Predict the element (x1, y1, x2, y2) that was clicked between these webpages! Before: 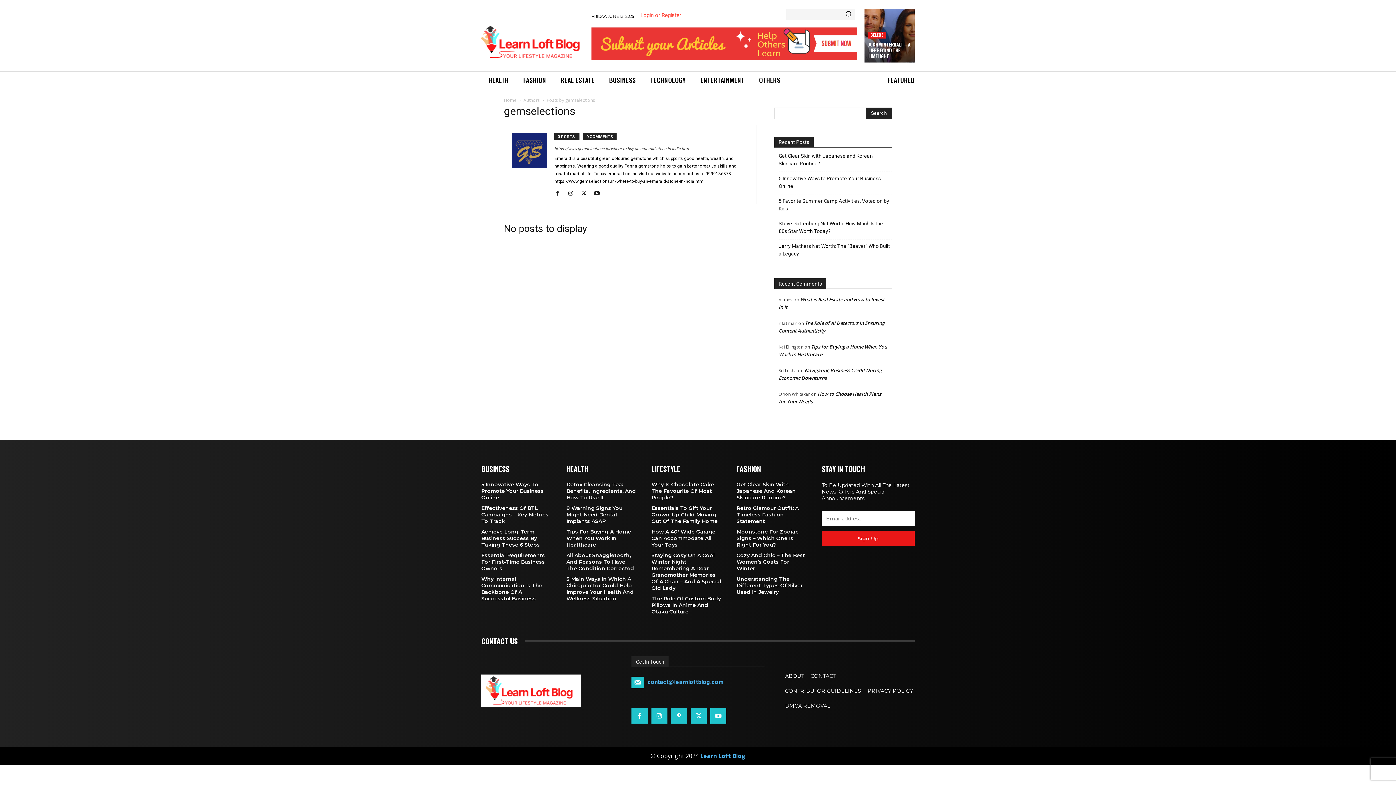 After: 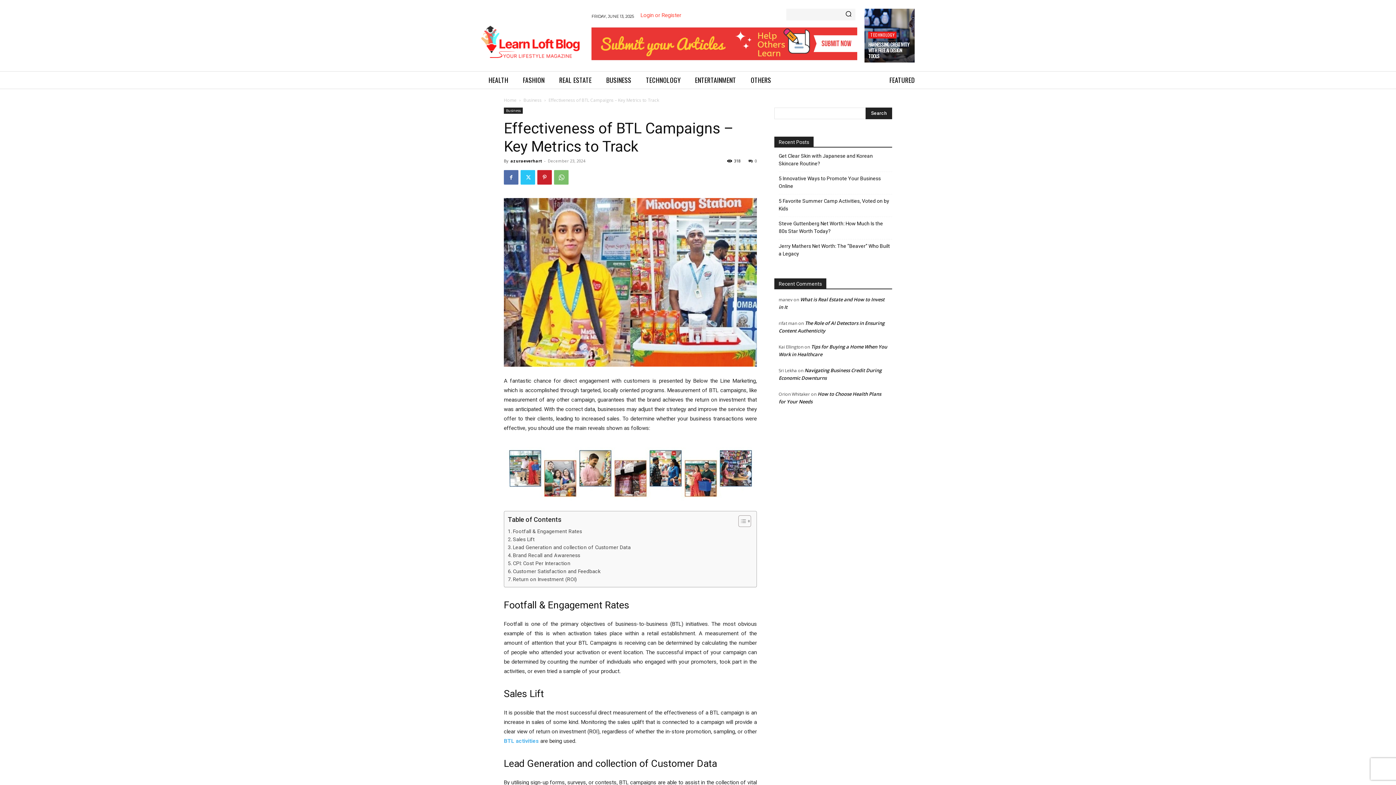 Action: bbox: (481, 505, 548, 524) label: Effectiveness Of BTL Campaigns – Key Metrics To Track